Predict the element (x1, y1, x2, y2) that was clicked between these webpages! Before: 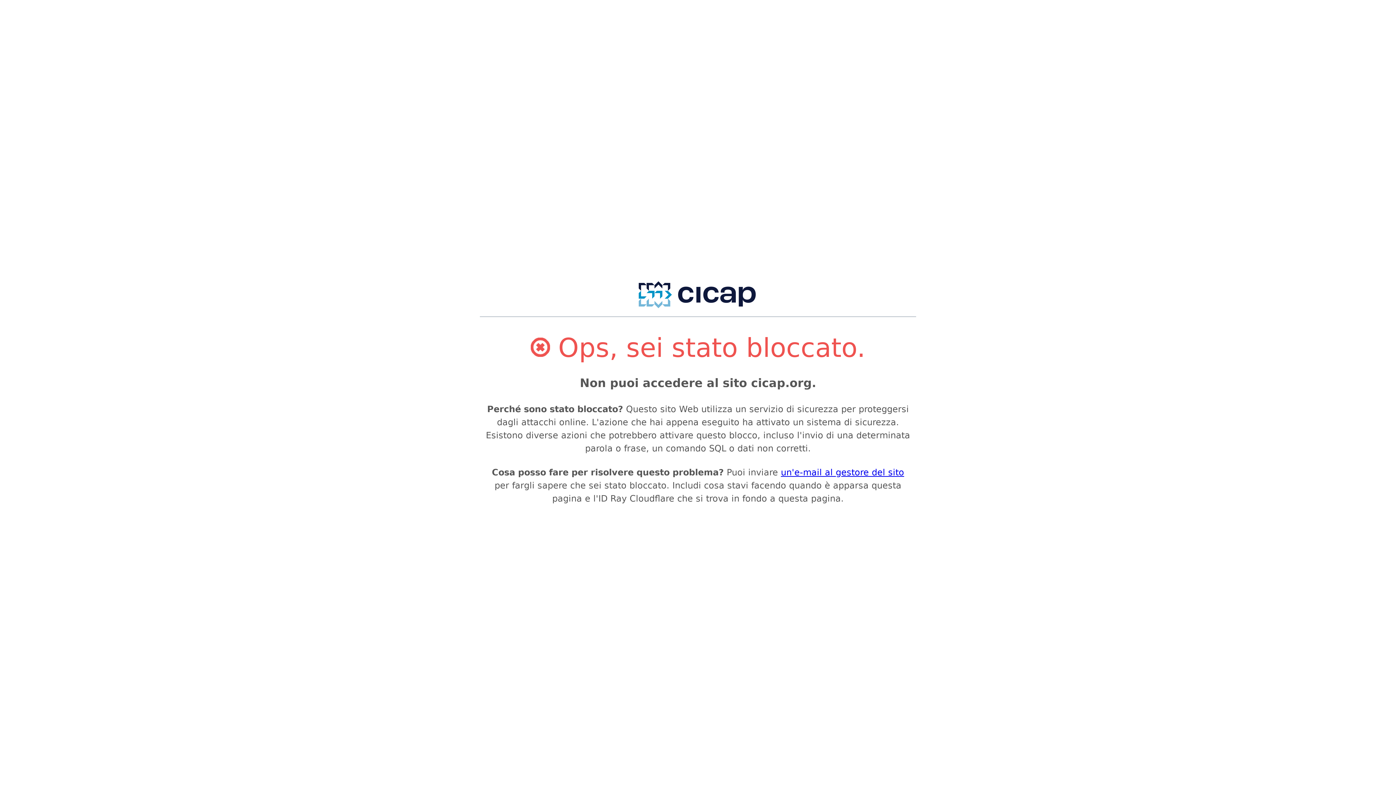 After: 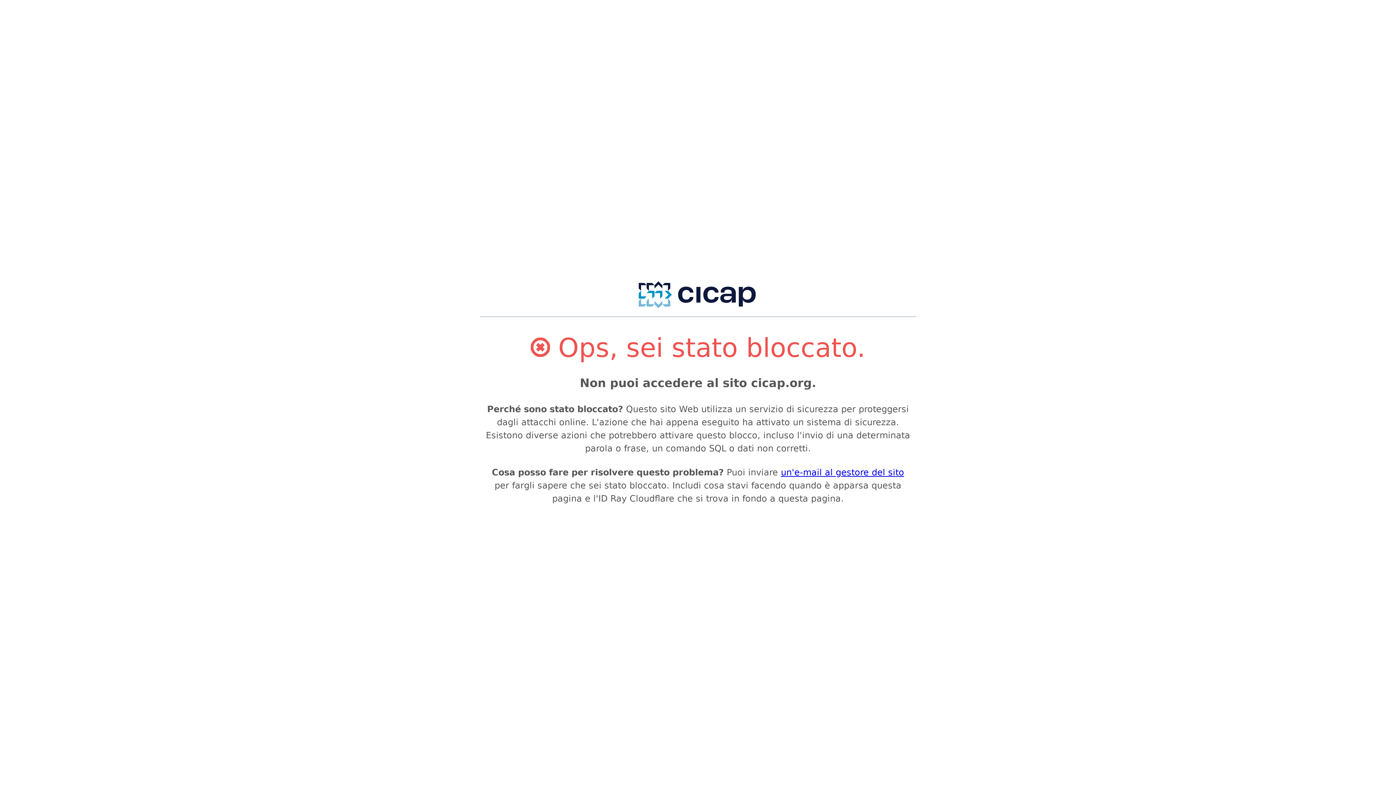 Action: bbox: (632, 308, 761, 315)